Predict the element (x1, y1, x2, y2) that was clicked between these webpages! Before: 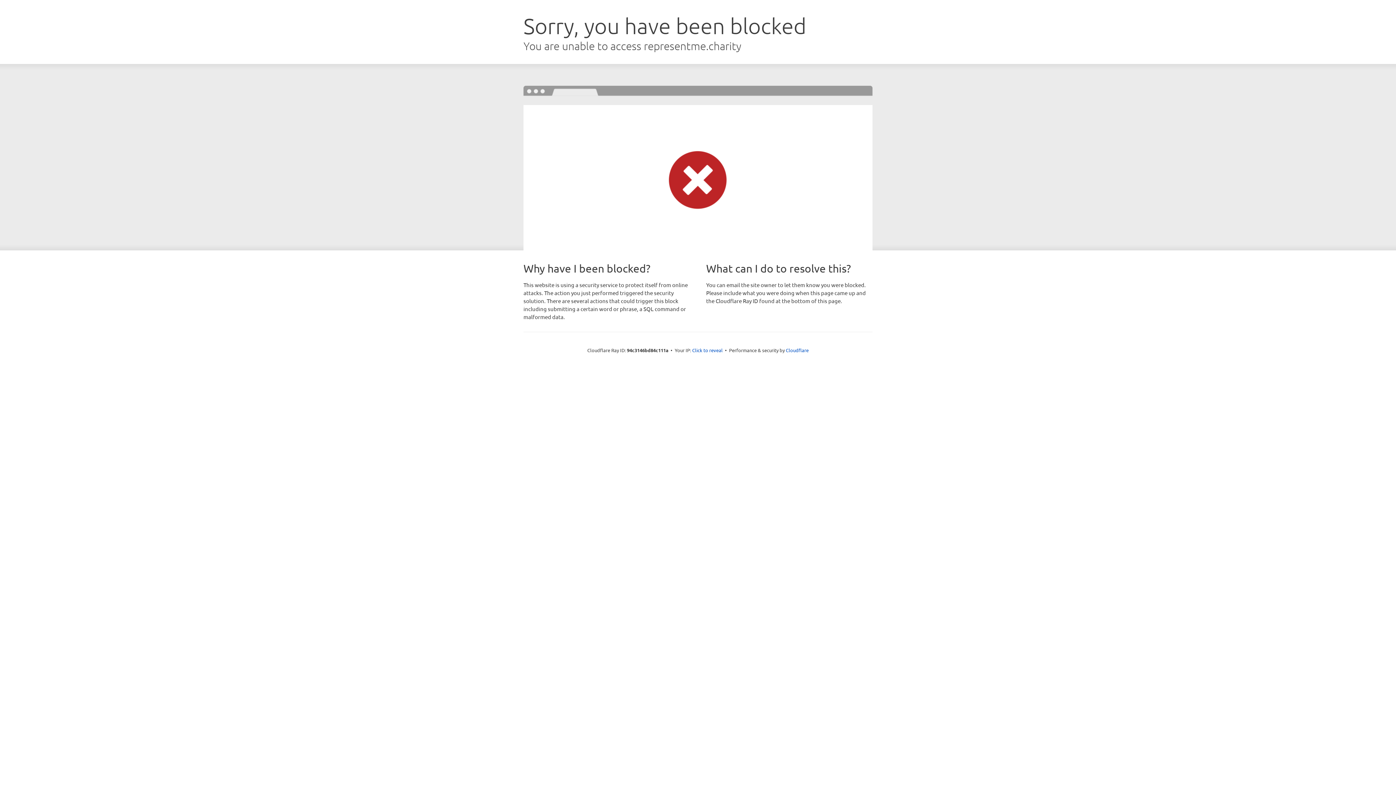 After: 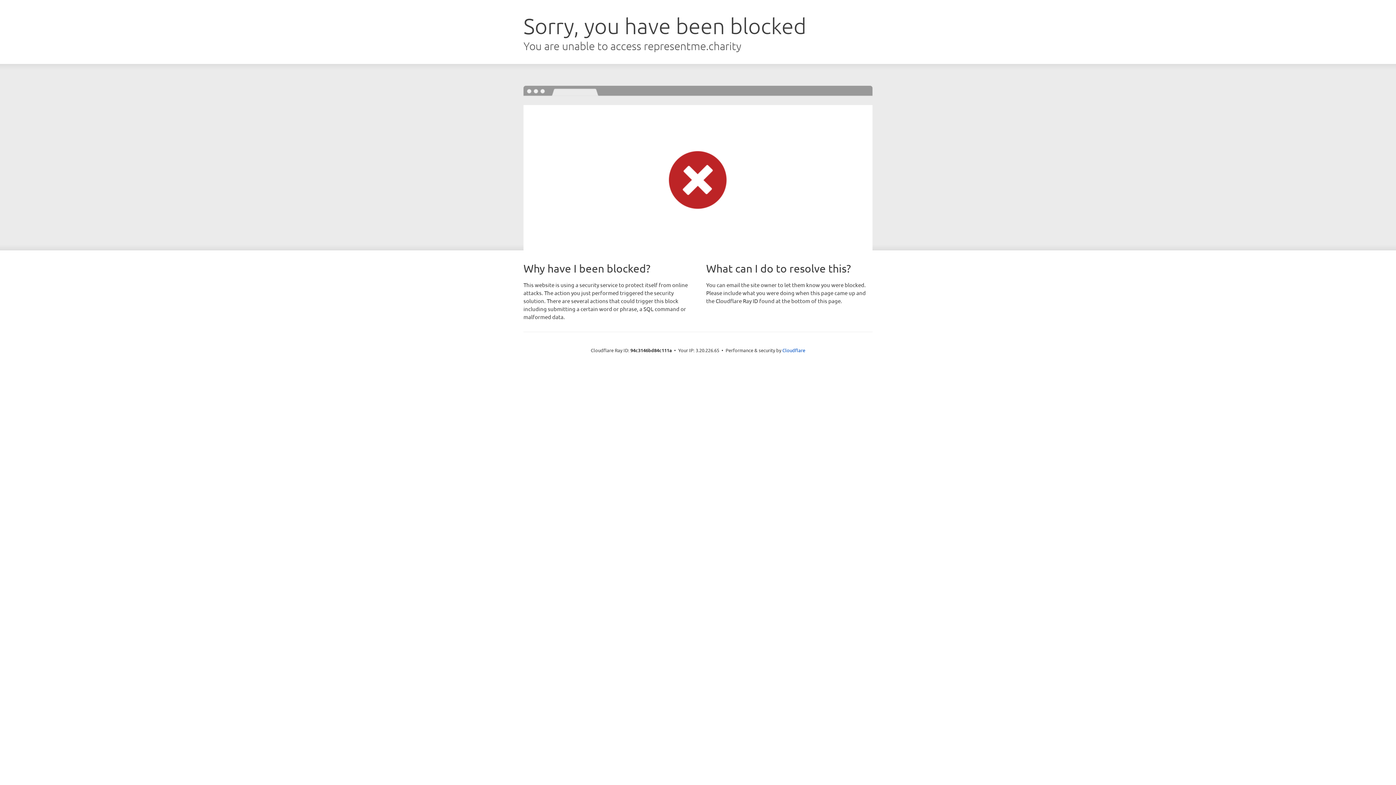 Action: label: Click to reveal bbox: (692, 346, 722, 353)